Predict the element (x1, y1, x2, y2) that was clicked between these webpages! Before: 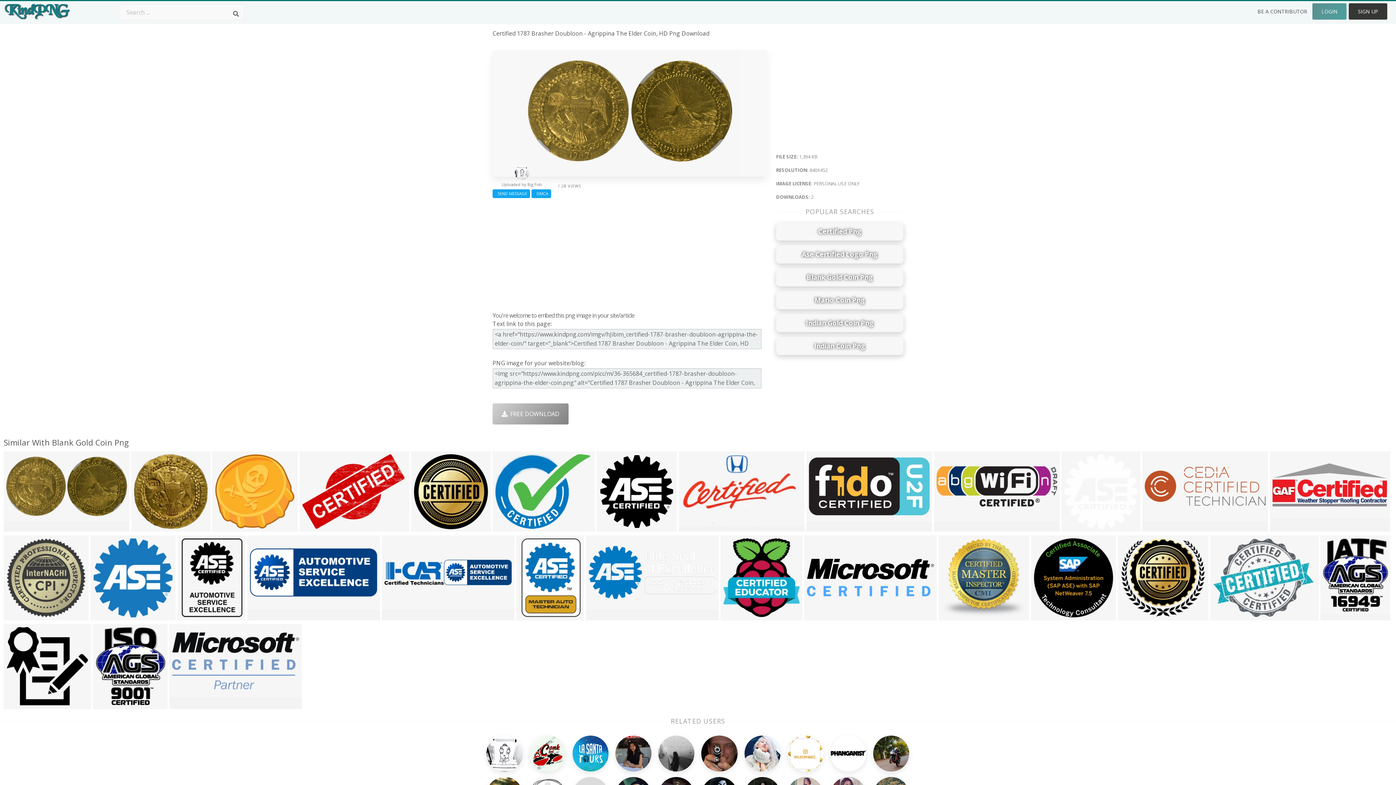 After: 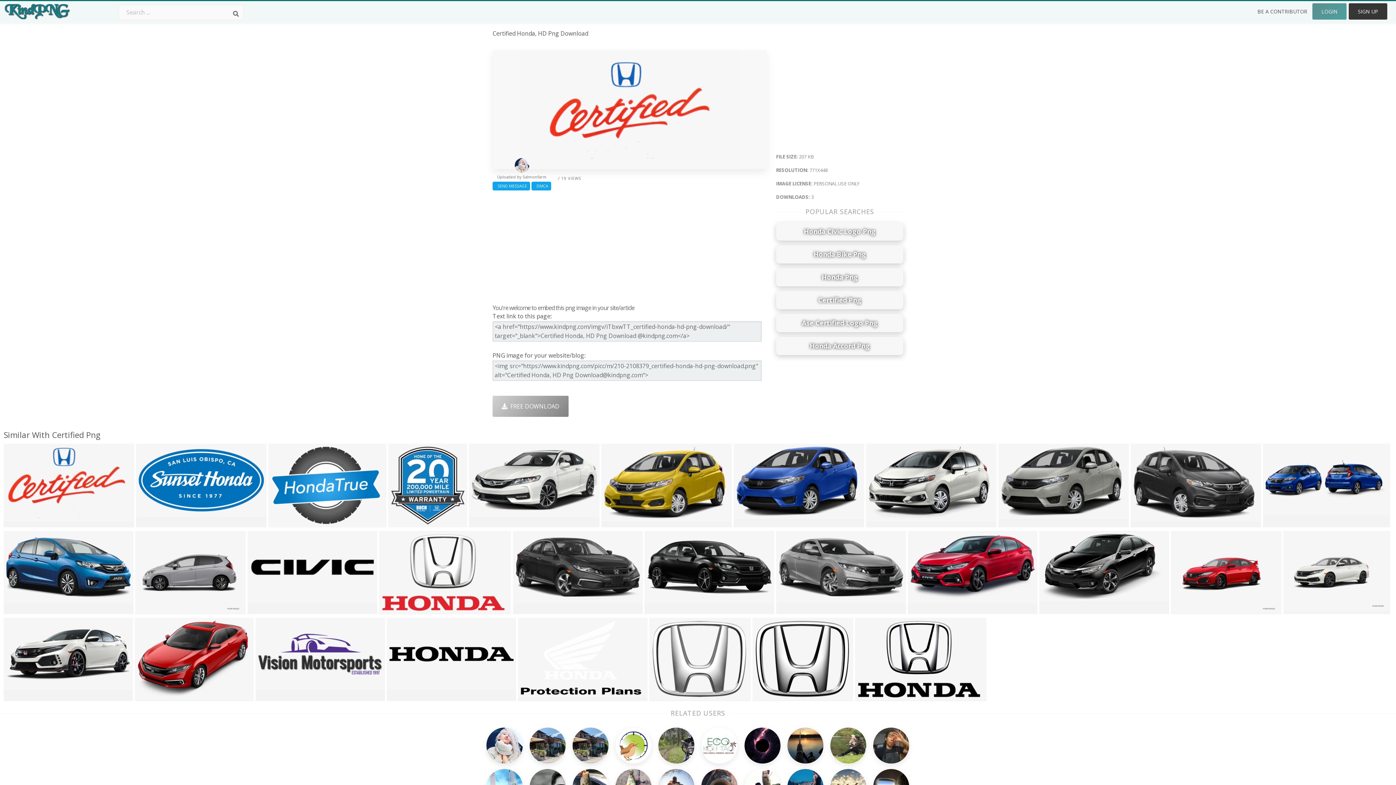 Action: bbox: (678, 451, 804, 526)